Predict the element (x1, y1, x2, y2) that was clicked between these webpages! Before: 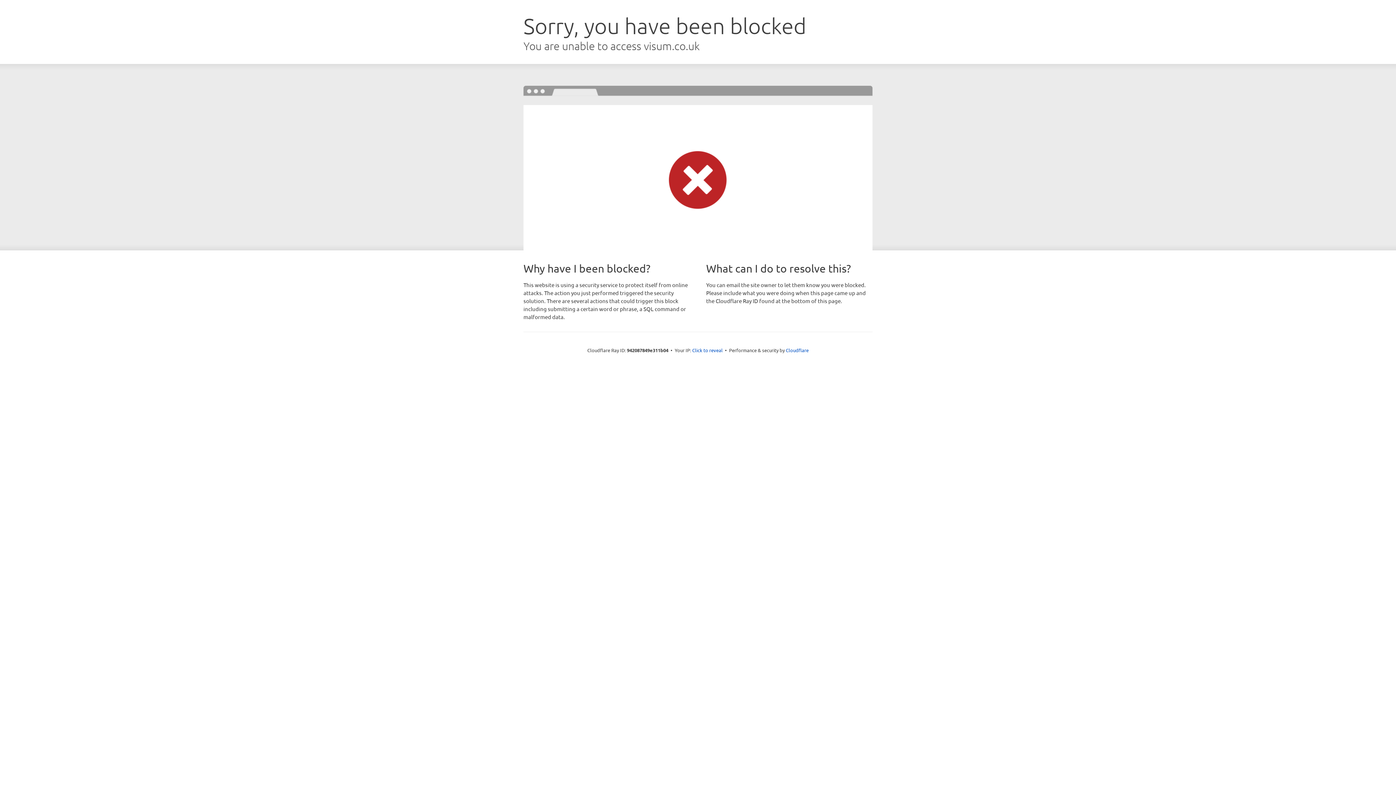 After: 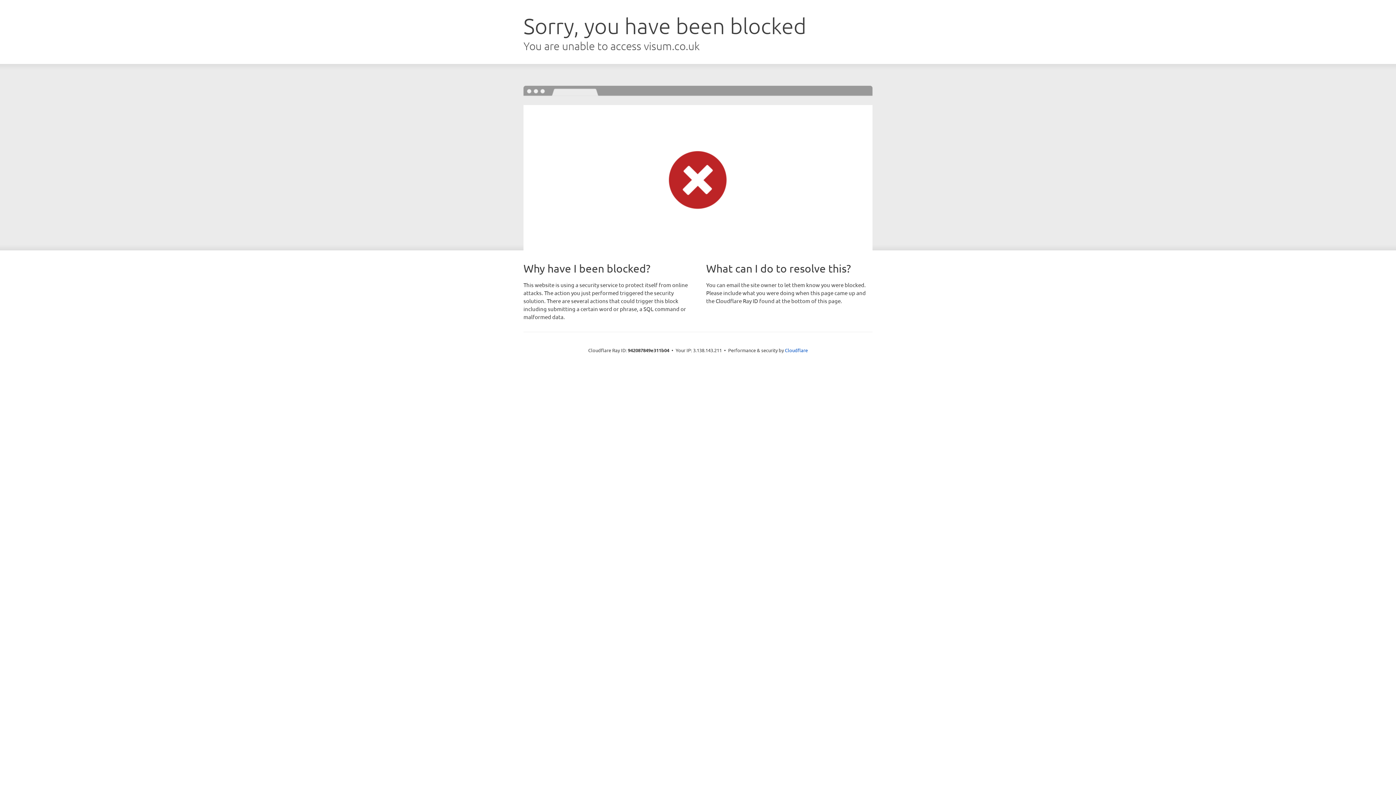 Action: label: Click to reveal bbox: (692, 346, 722, 353)